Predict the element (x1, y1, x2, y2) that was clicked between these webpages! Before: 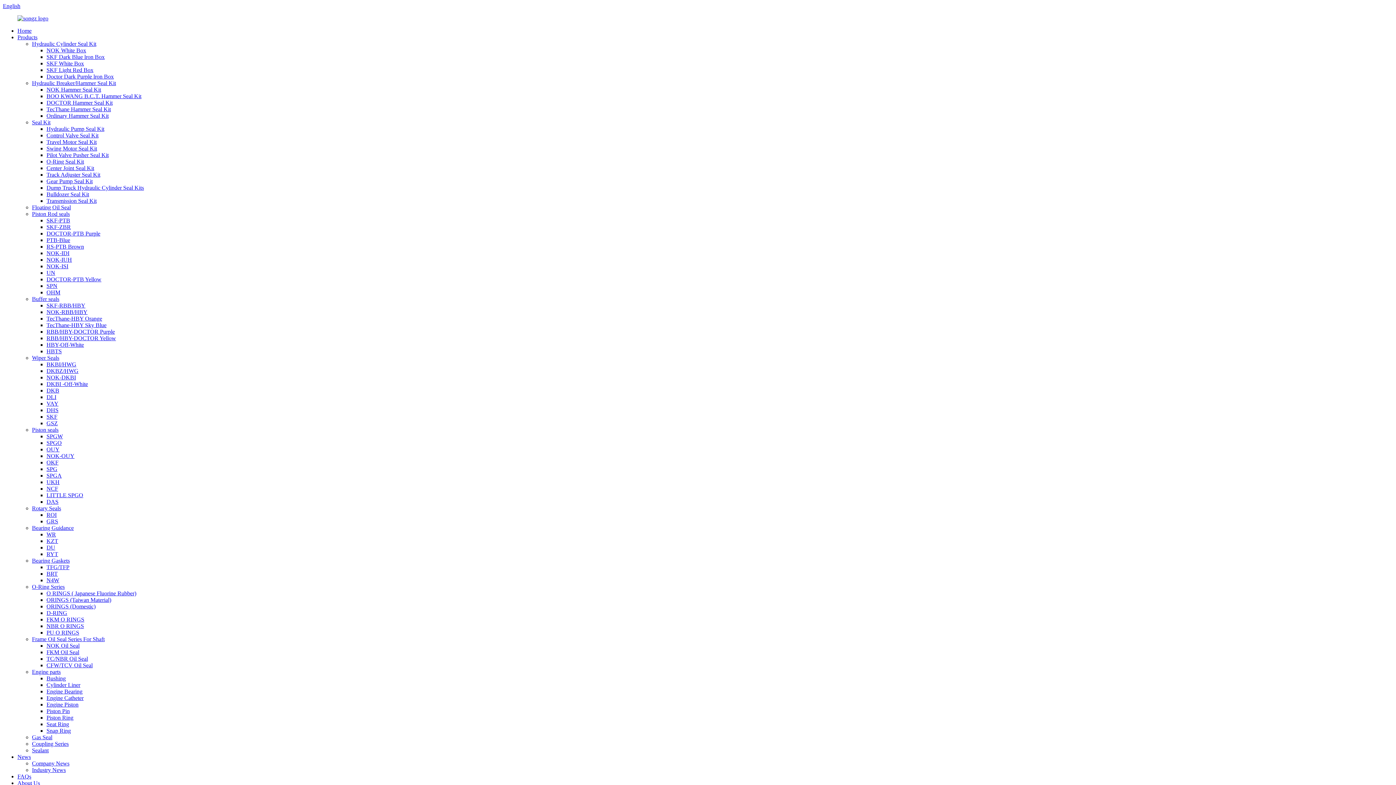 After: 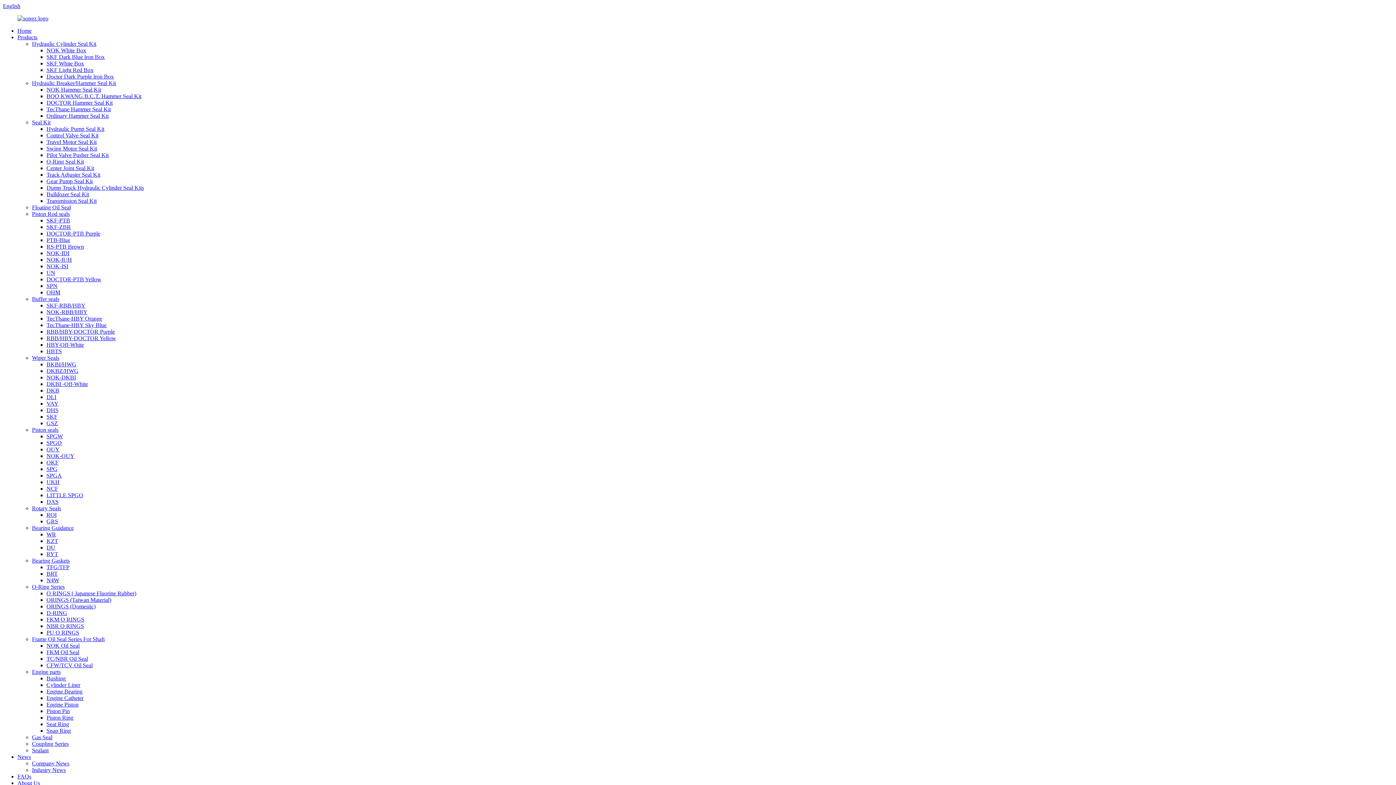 Action: label: Company News bbox: (32, 760, 69, 766)